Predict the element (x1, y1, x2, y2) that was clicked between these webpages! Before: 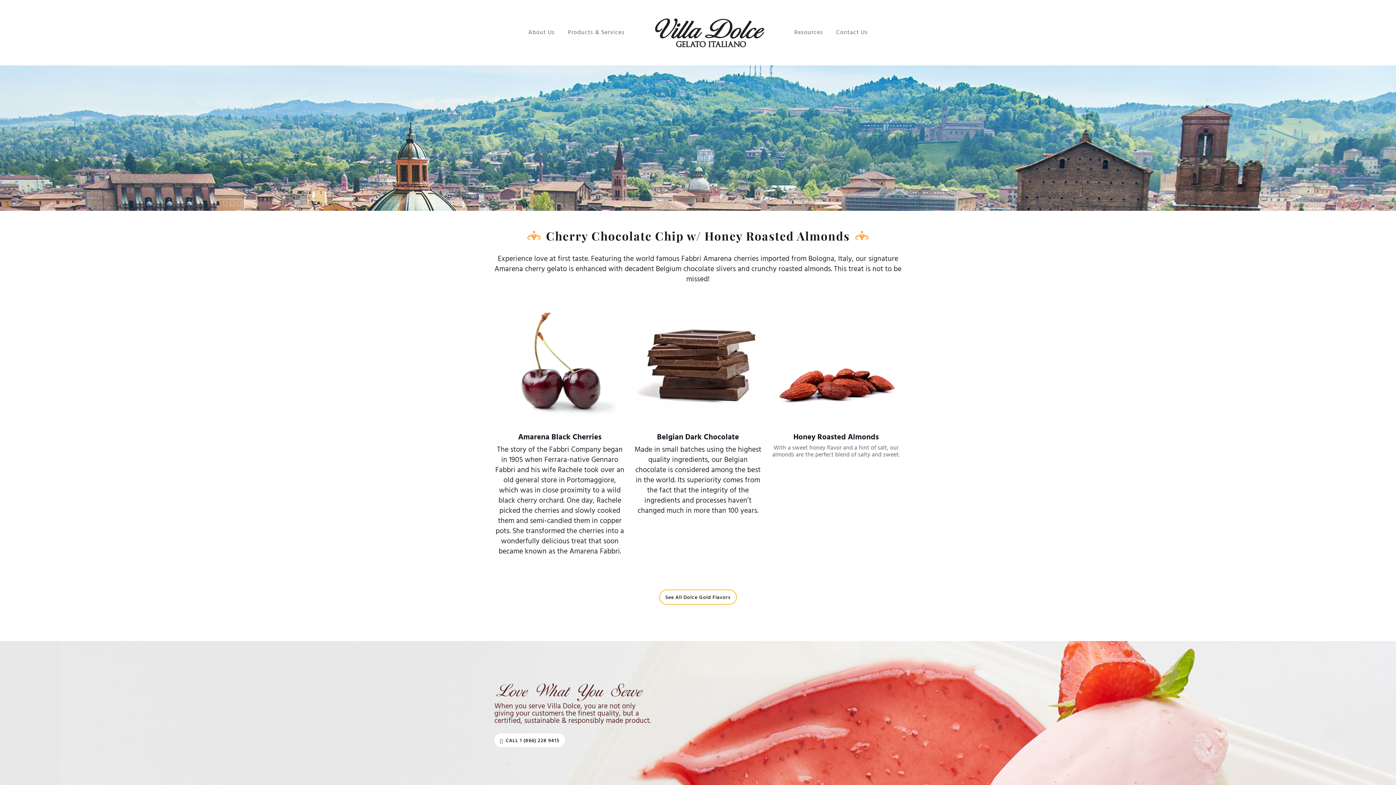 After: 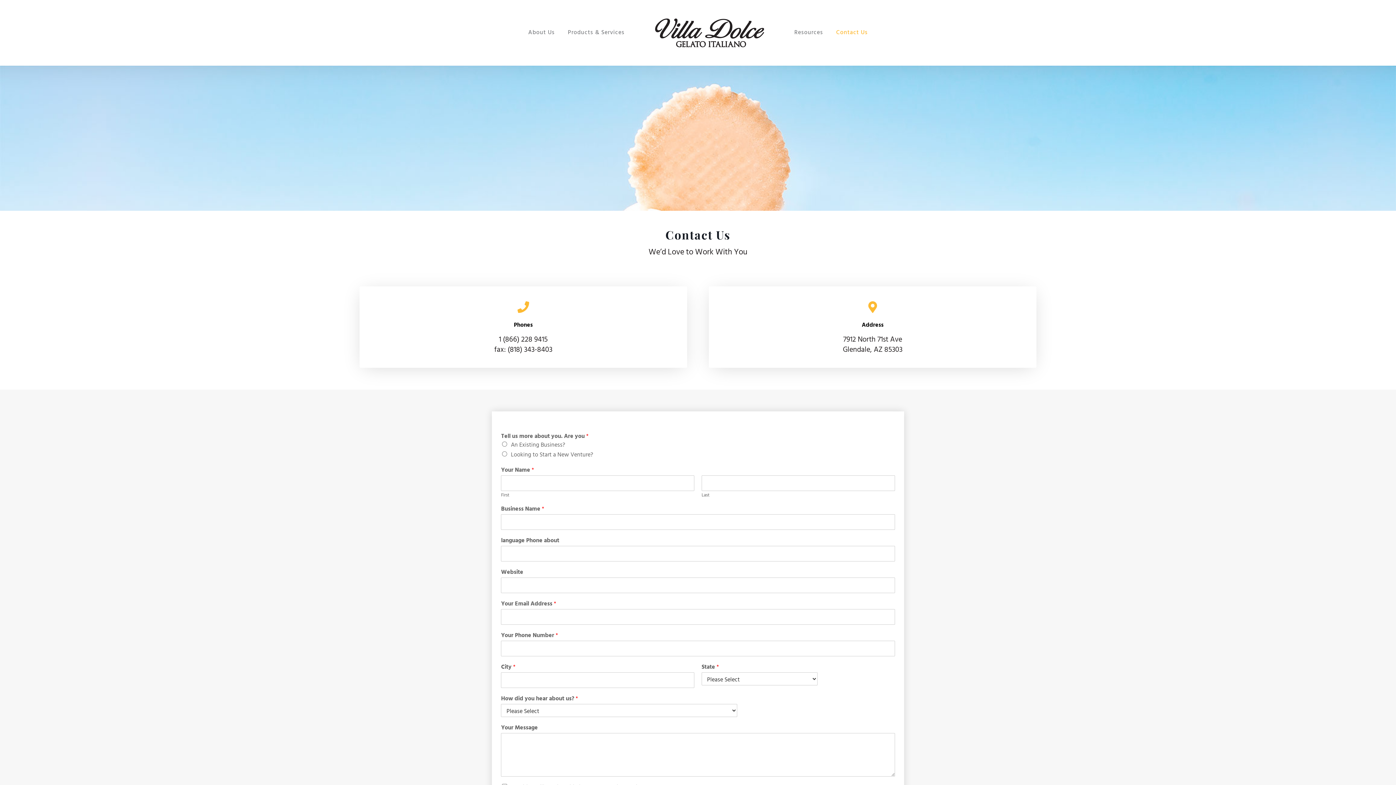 Action: label: Contact Us bbox: (829, 24, 874, 40)